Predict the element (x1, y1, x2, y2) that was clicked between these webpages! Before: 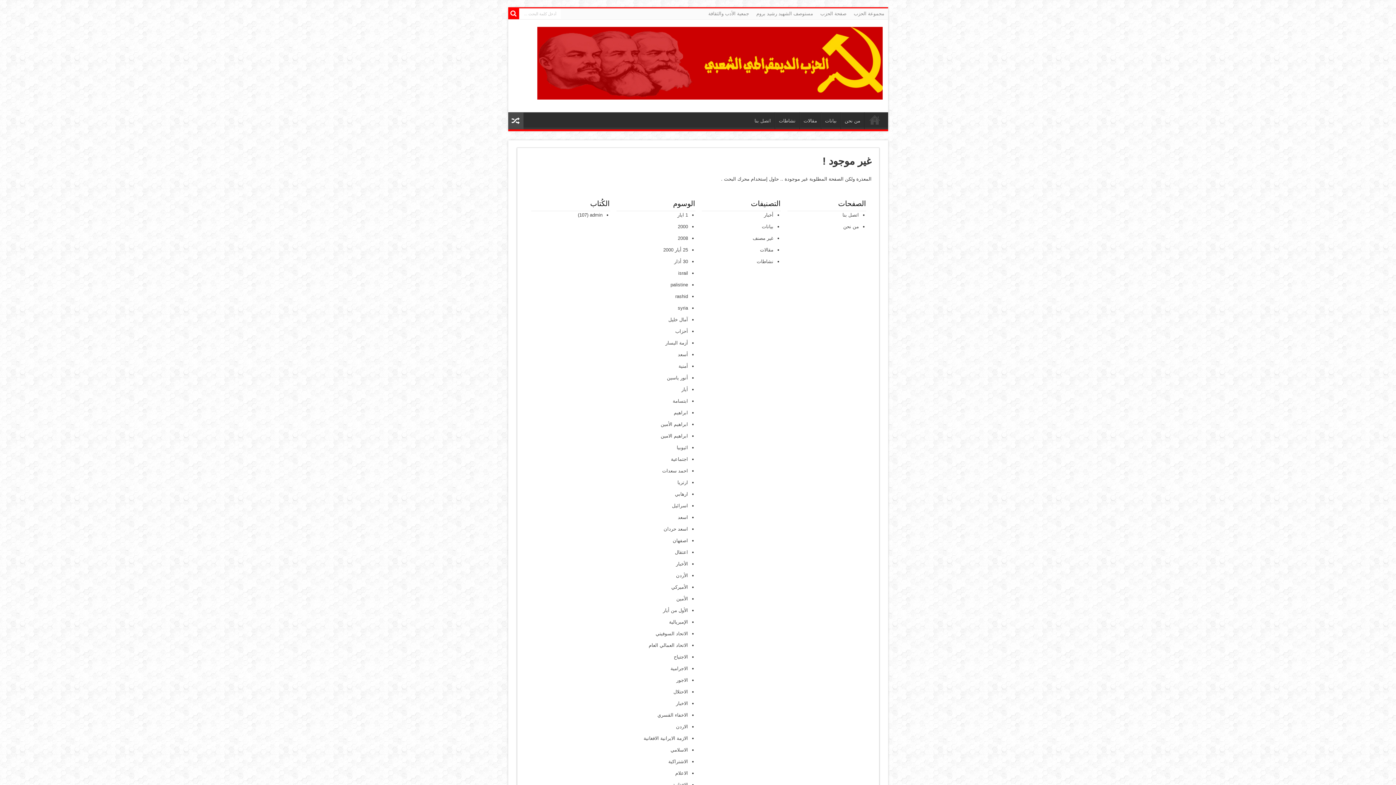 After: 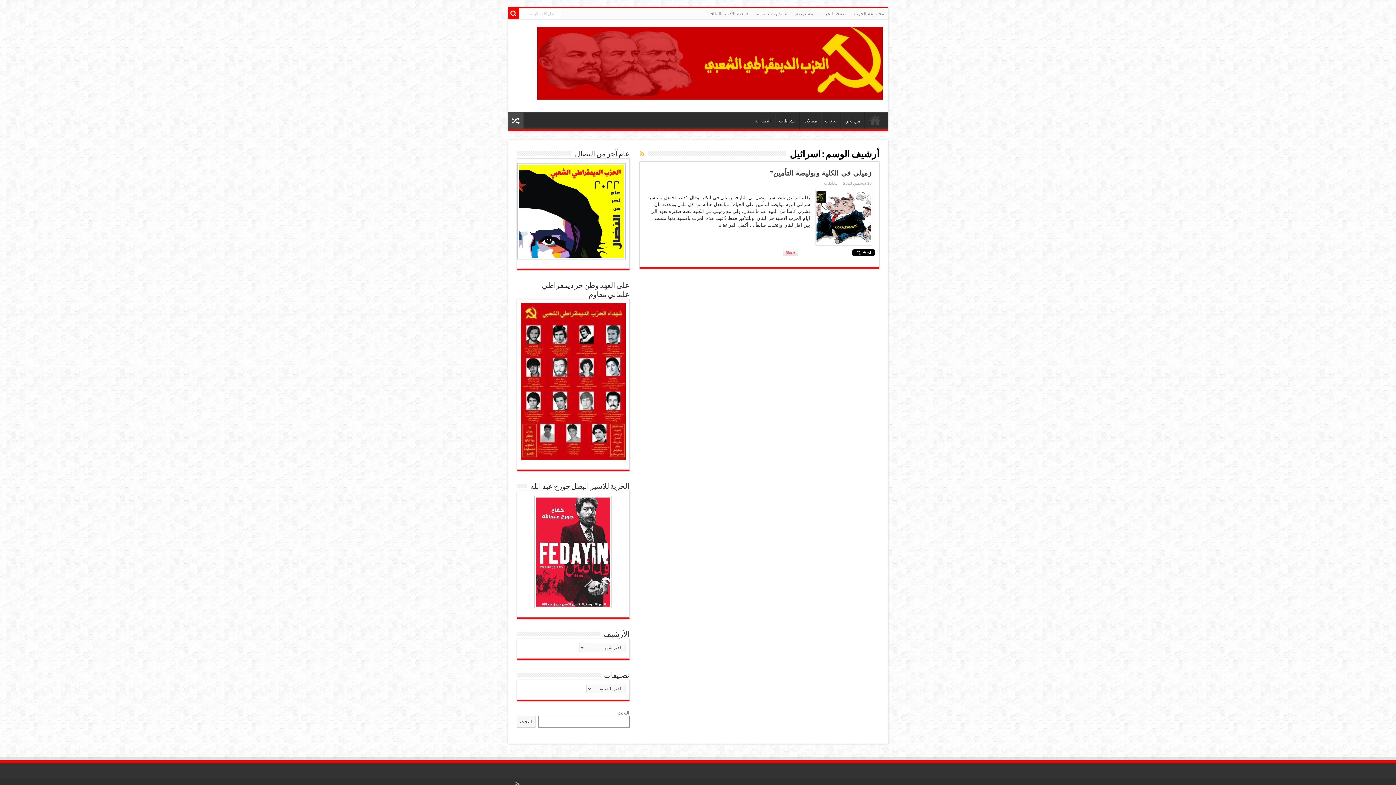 Action: bbox: (672, 501, 688, 510) label: اسرائيل